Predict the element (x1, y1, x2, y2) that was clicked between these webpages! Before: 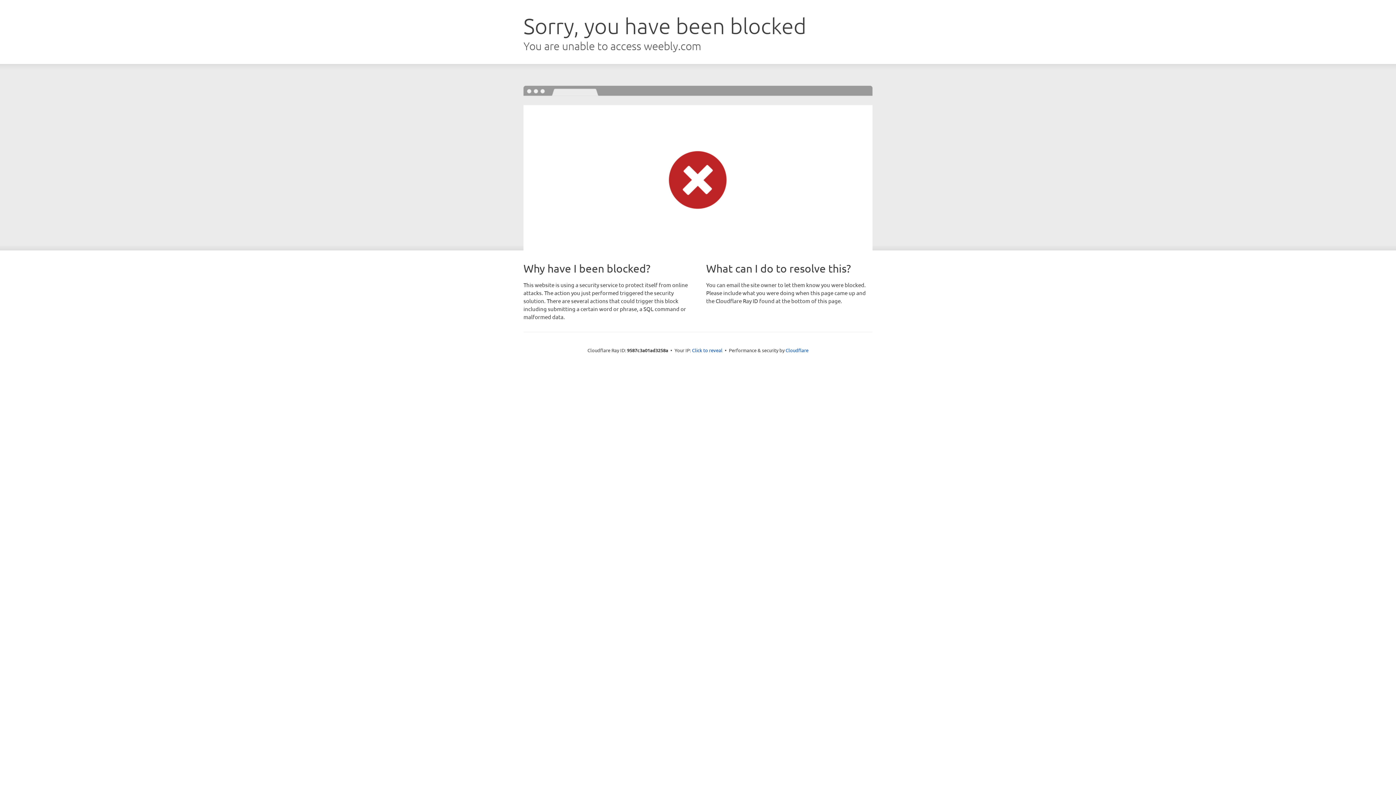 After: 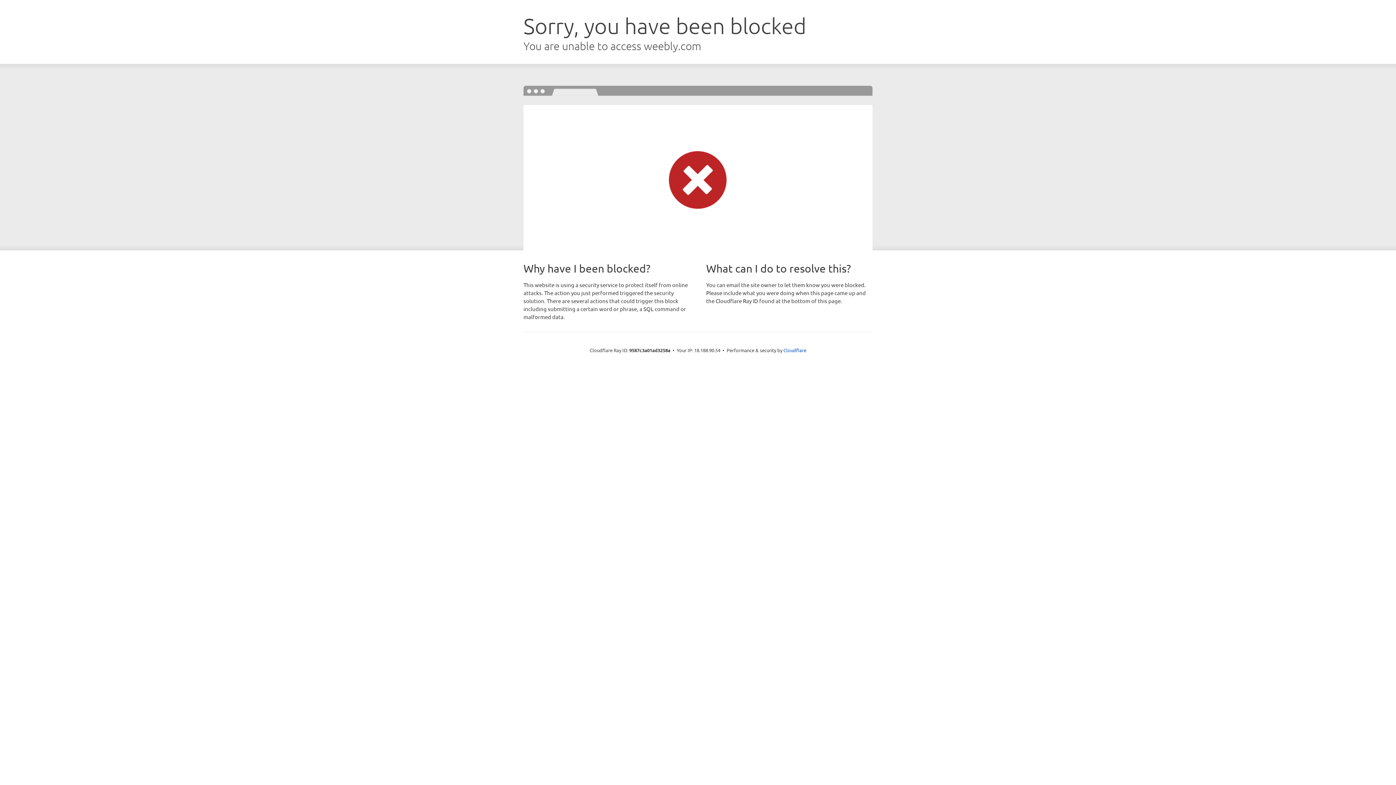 Action: label: Click to reveal bbox: (692, 346, 722, 353)